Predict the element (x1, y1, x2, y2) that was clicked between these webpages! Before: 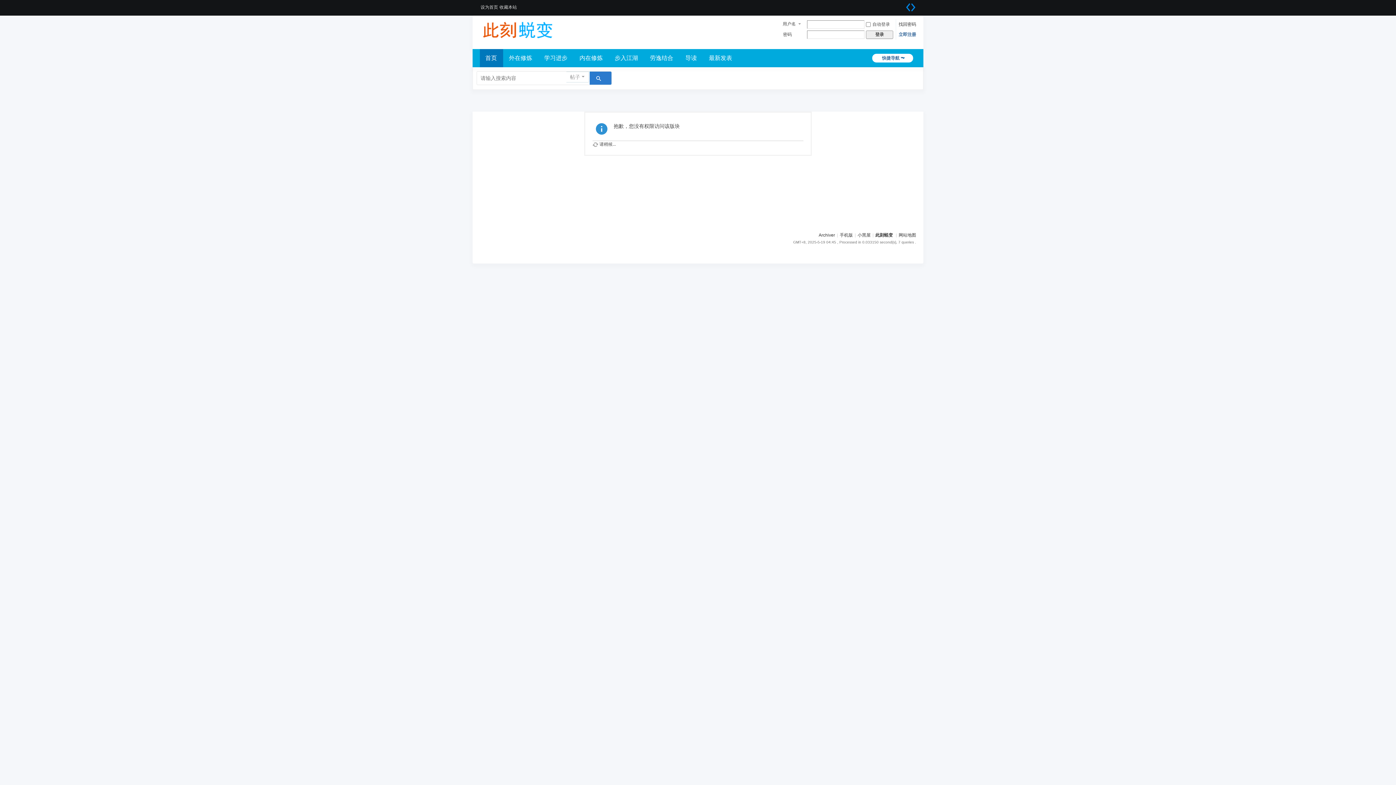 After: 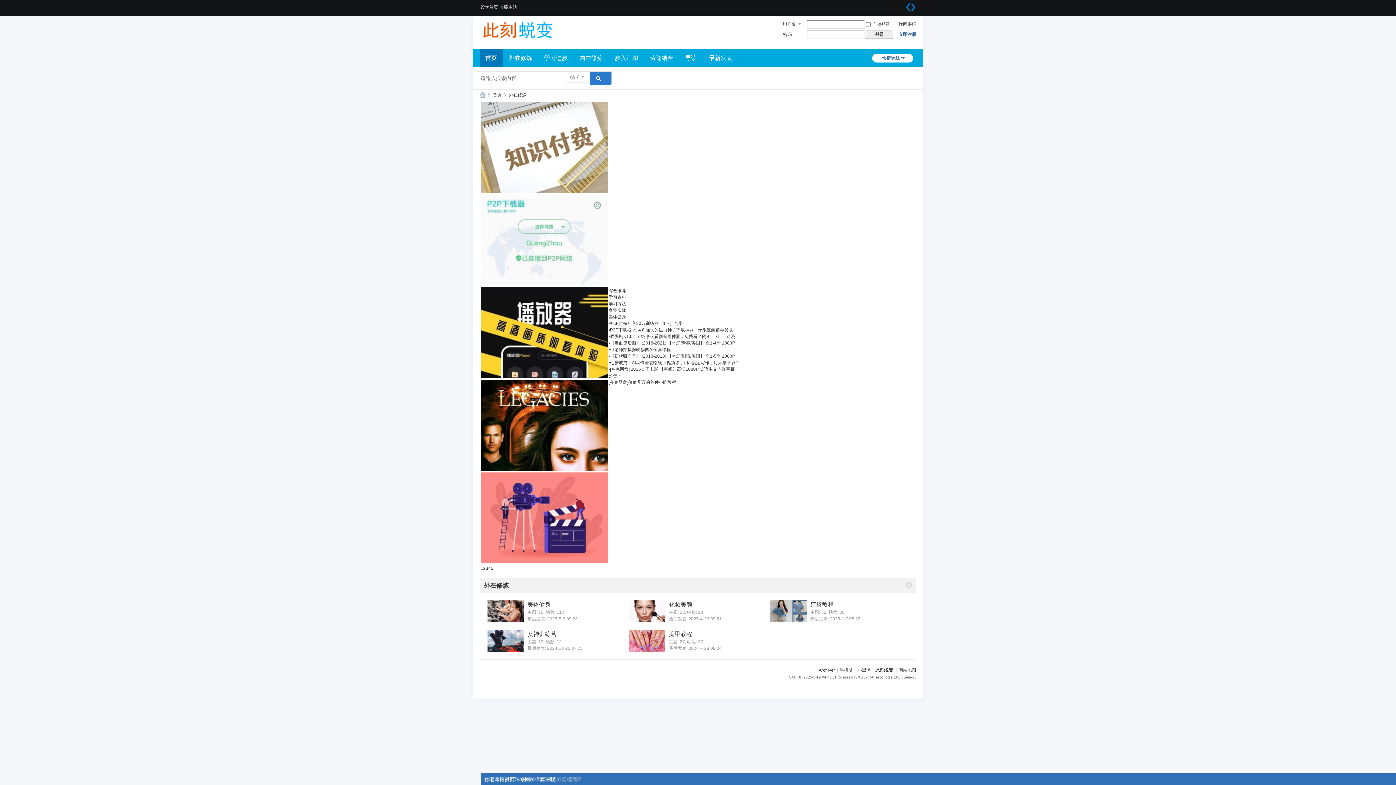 Action: bbox: (503, 49, 538, 67) label: 外在修炼